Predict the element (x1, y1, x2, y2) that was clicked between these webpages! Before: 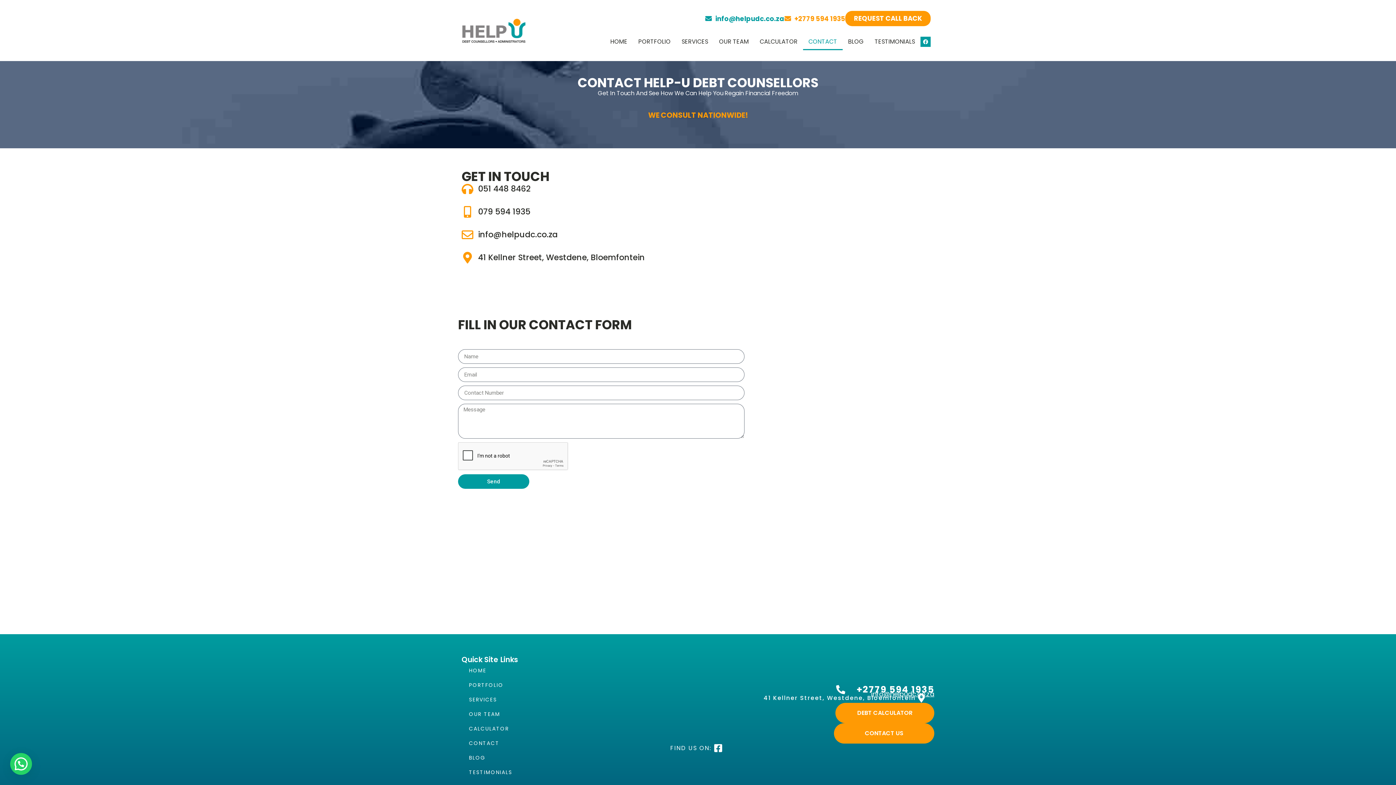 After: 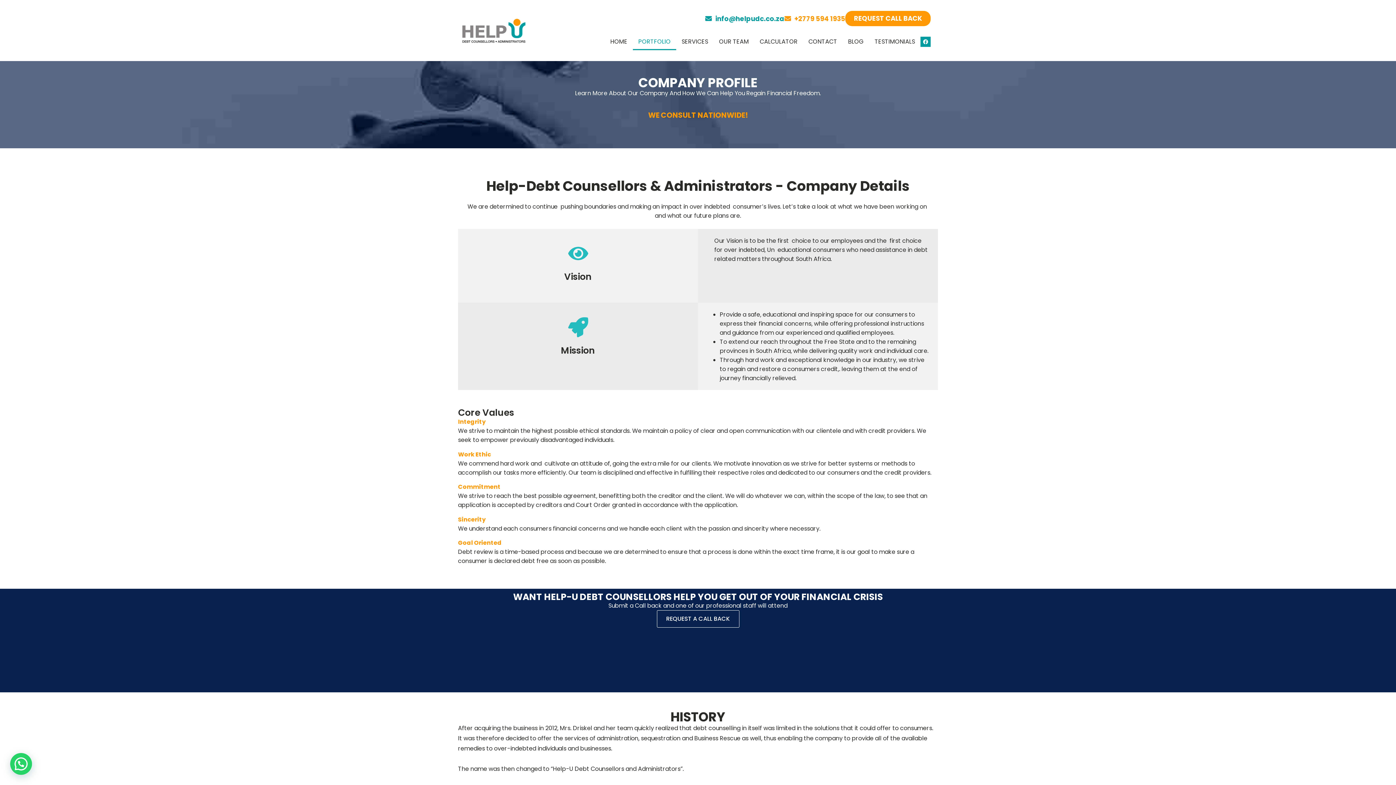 Action: label: PORTFOLIO bbox: (633, 33, 676, 50)